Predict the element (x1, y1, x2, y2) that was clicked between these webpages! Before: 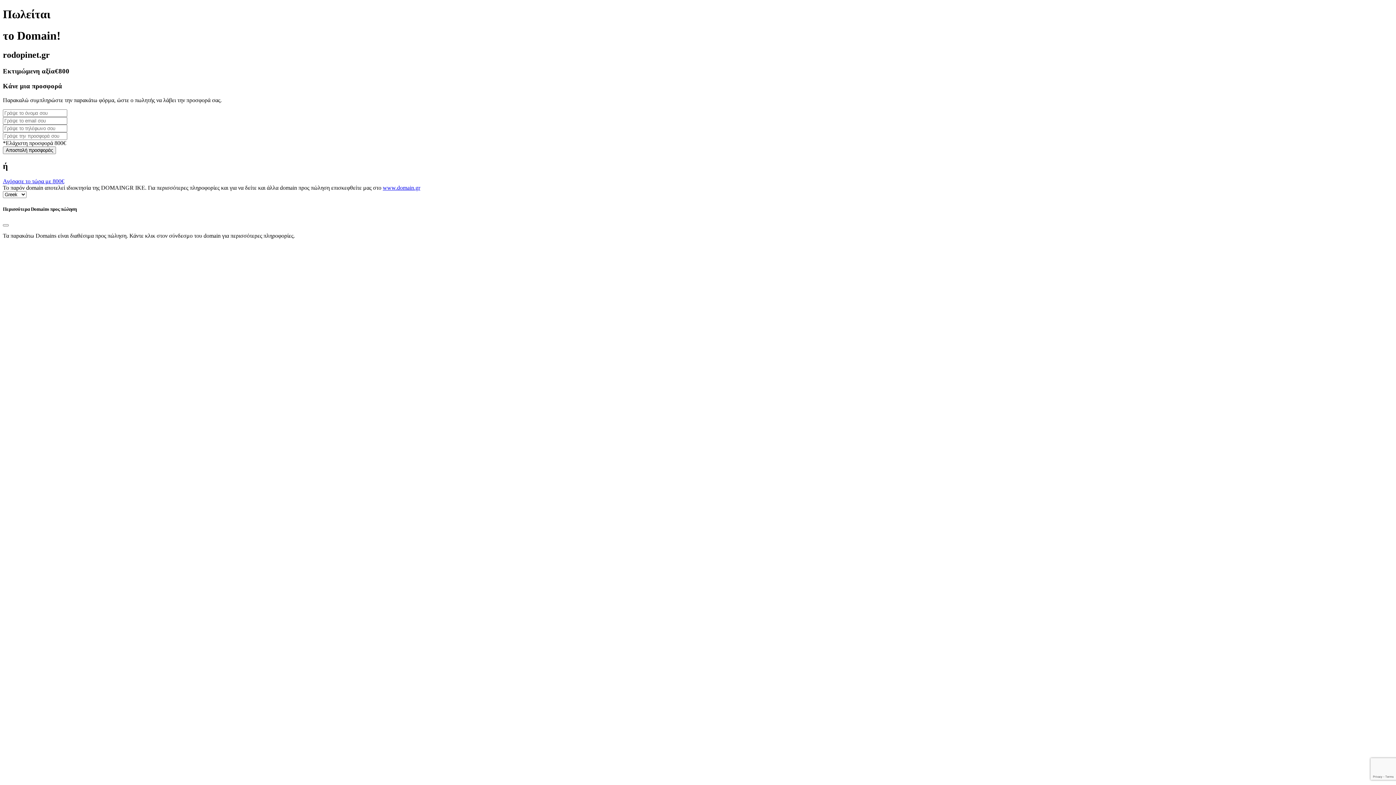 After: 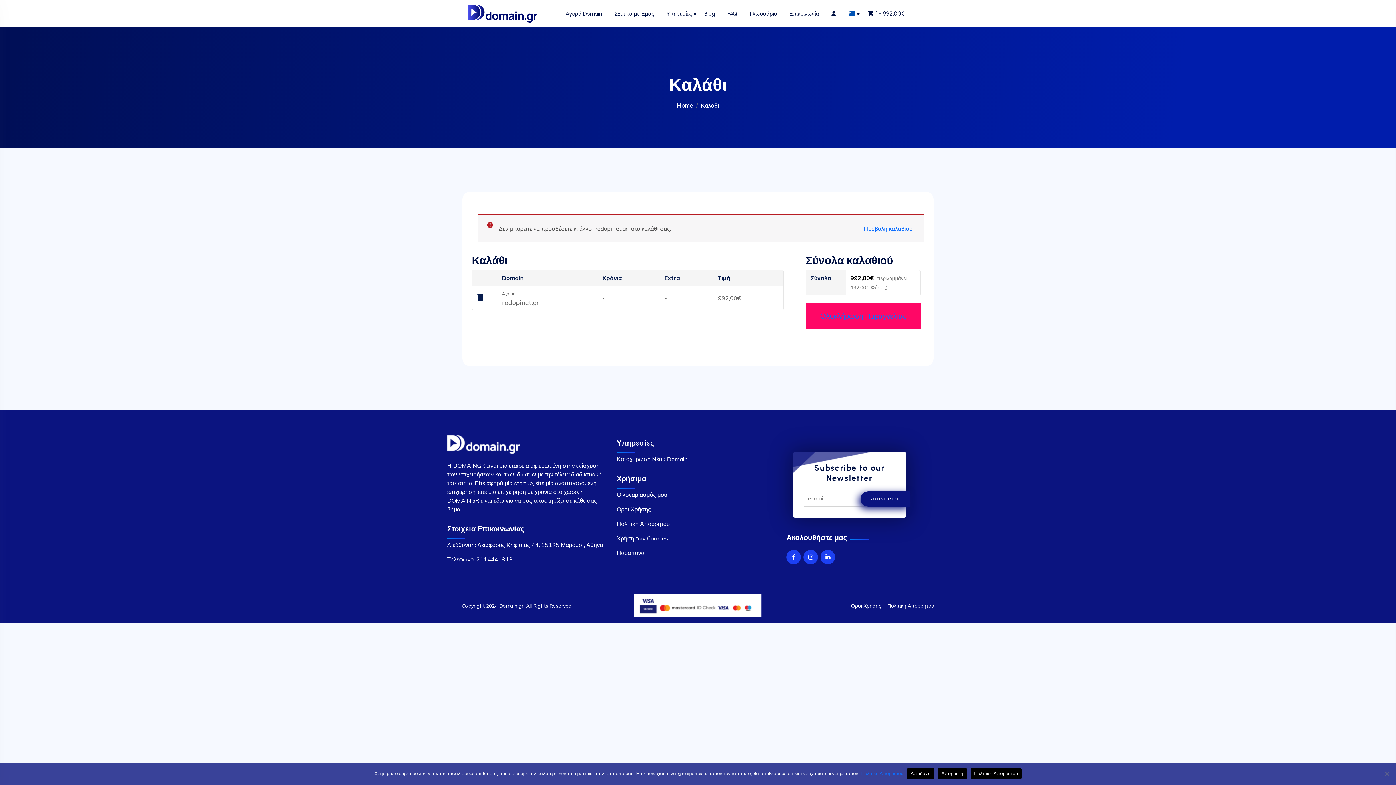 Action: label: Αγόρασε το τώρα με 800€ bbox: (2, 178, 64, 184)